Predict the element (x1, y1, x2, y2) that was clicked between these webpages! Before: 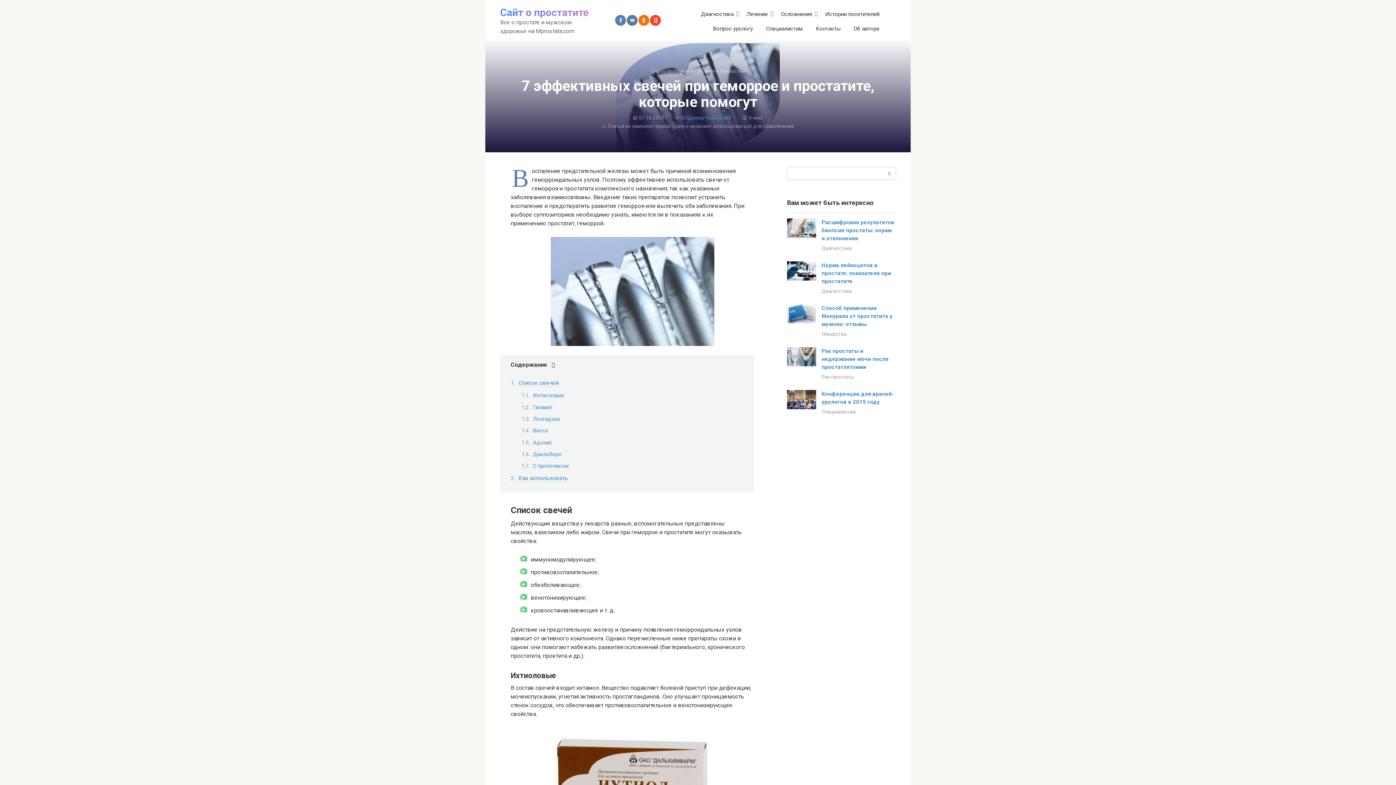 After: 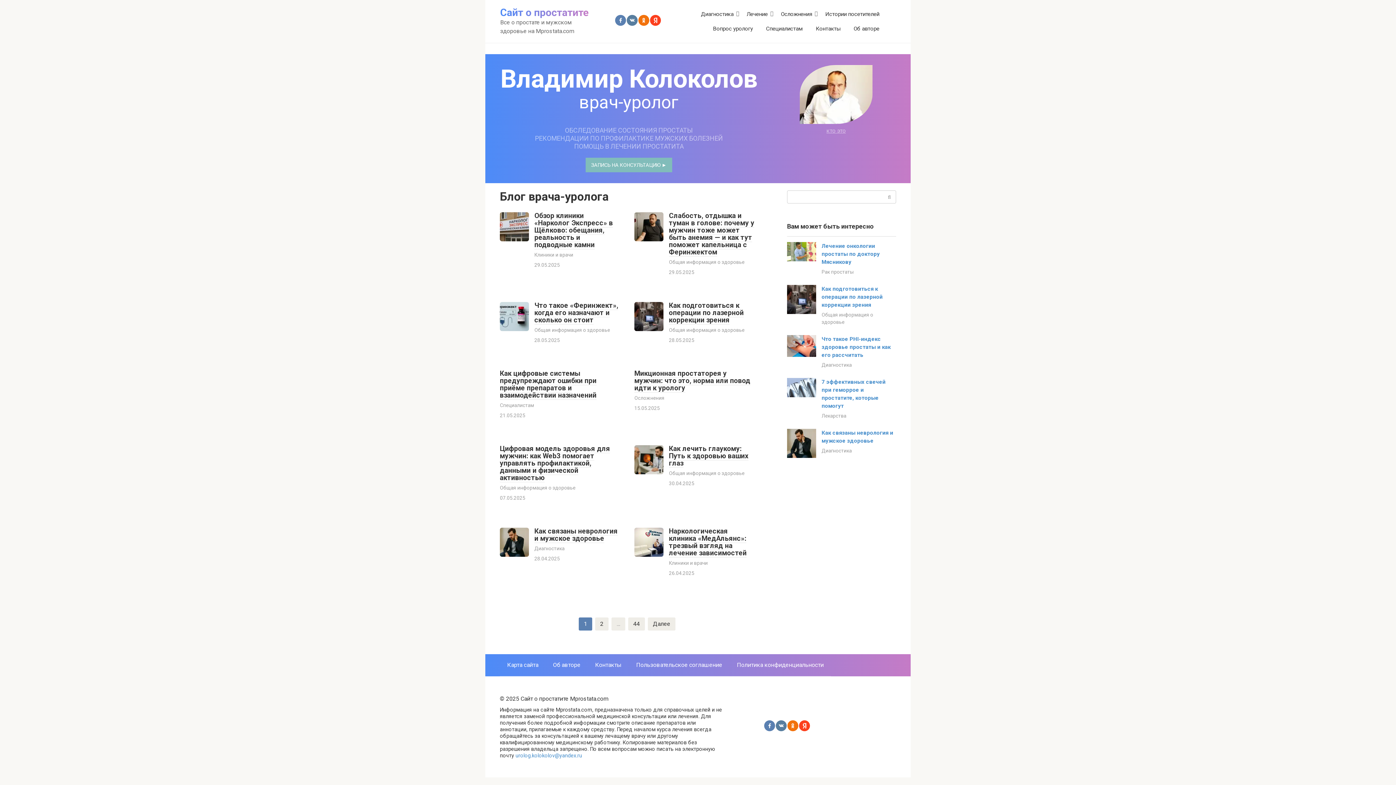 Action: label: Сайт о простатите bbox: (651, 68, 693, 73)